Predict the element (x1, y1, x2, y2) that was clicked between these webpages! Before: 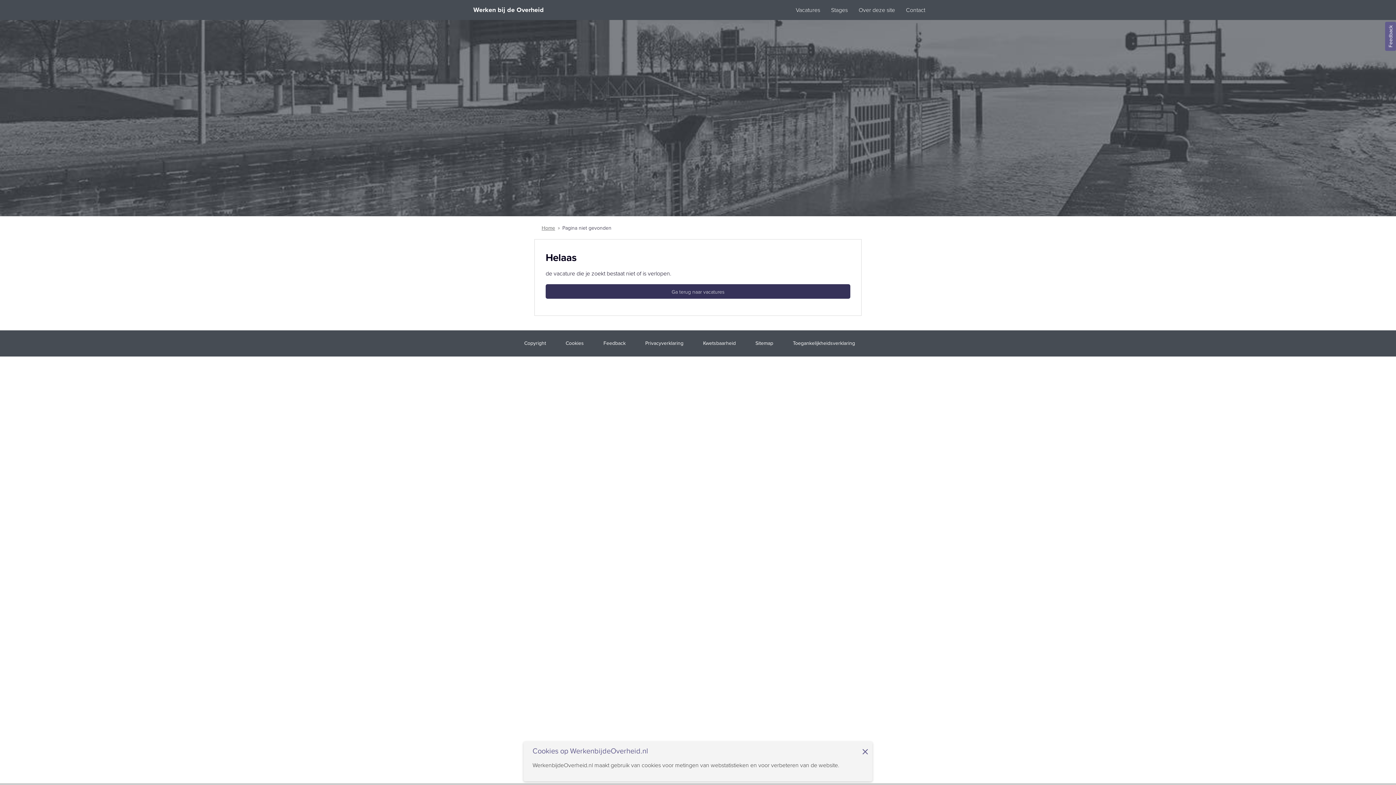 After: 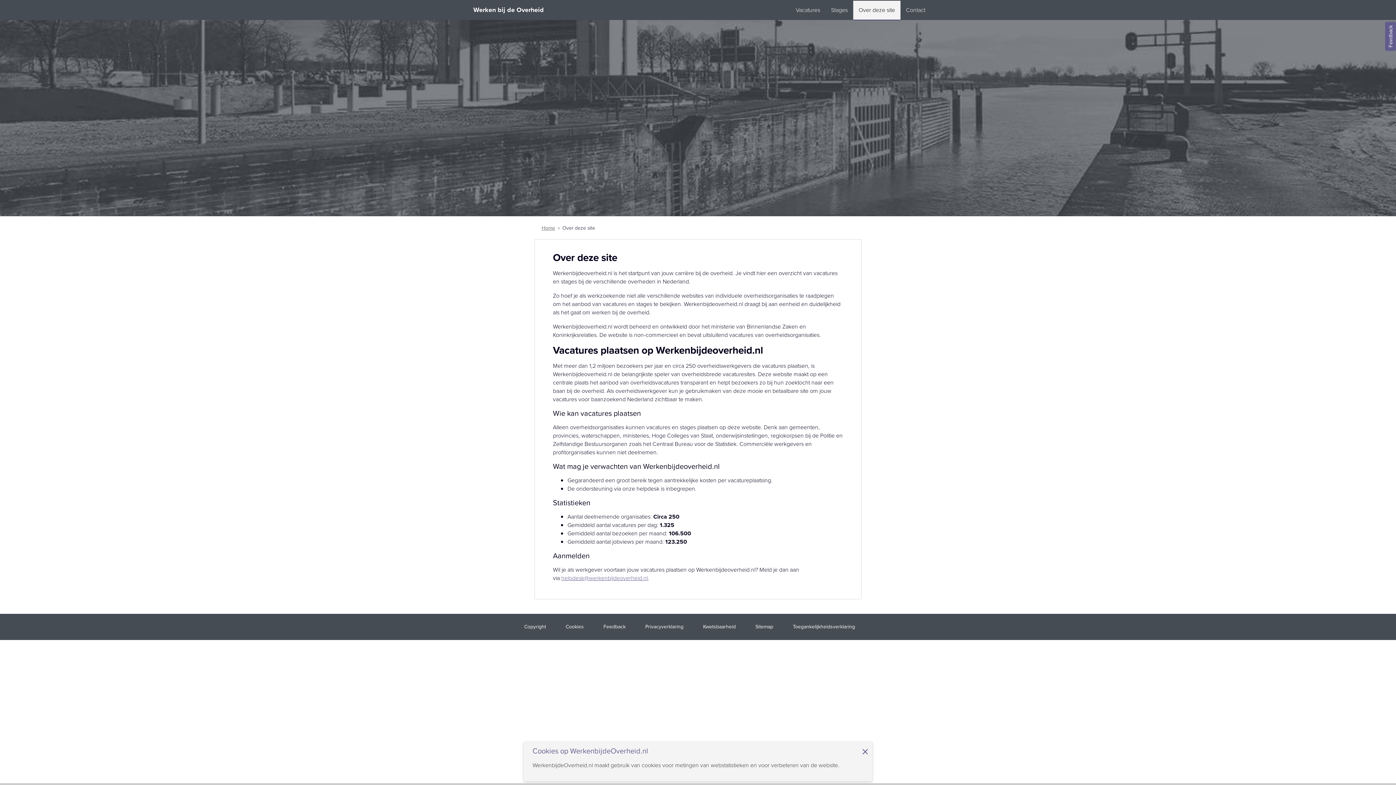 Action: bbox: (853, 0, 900, 19) label: Over deze site